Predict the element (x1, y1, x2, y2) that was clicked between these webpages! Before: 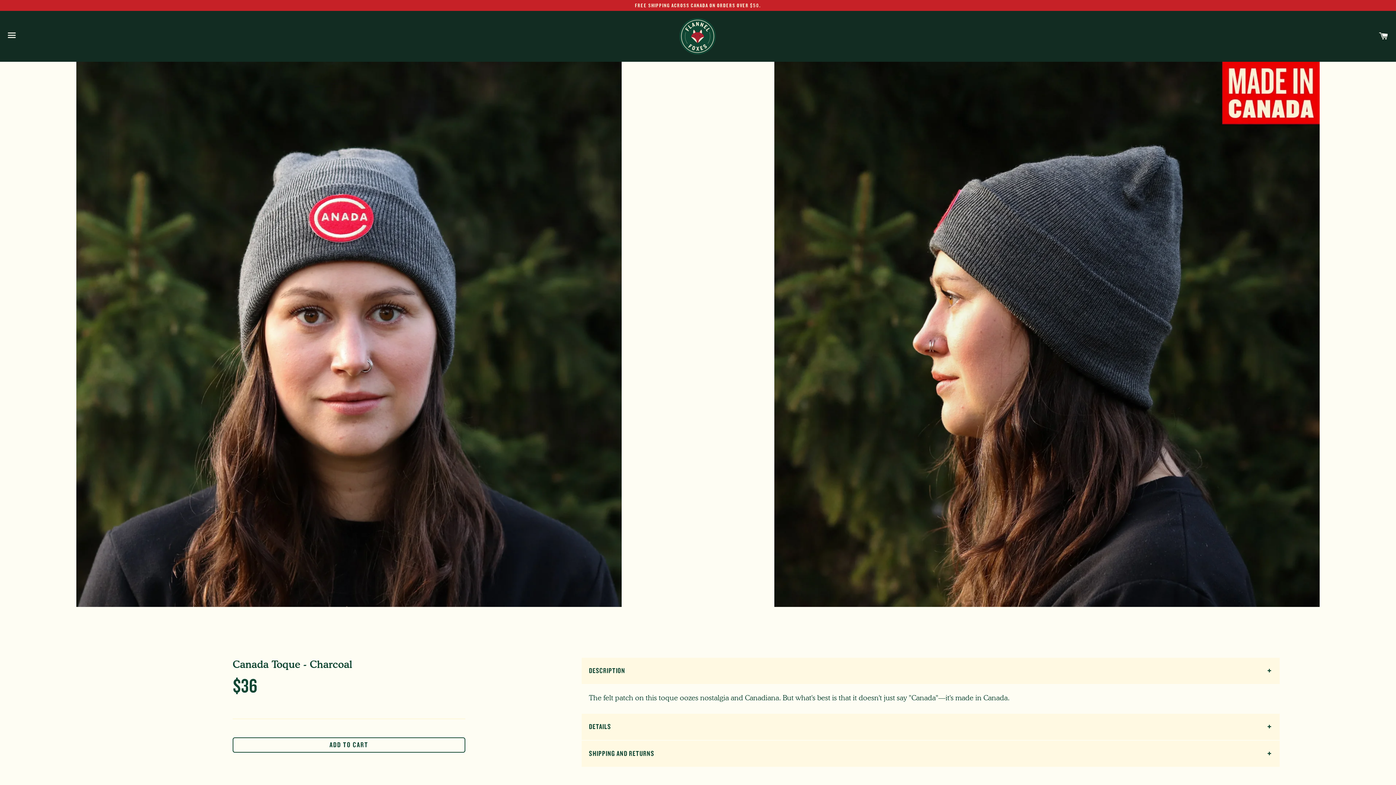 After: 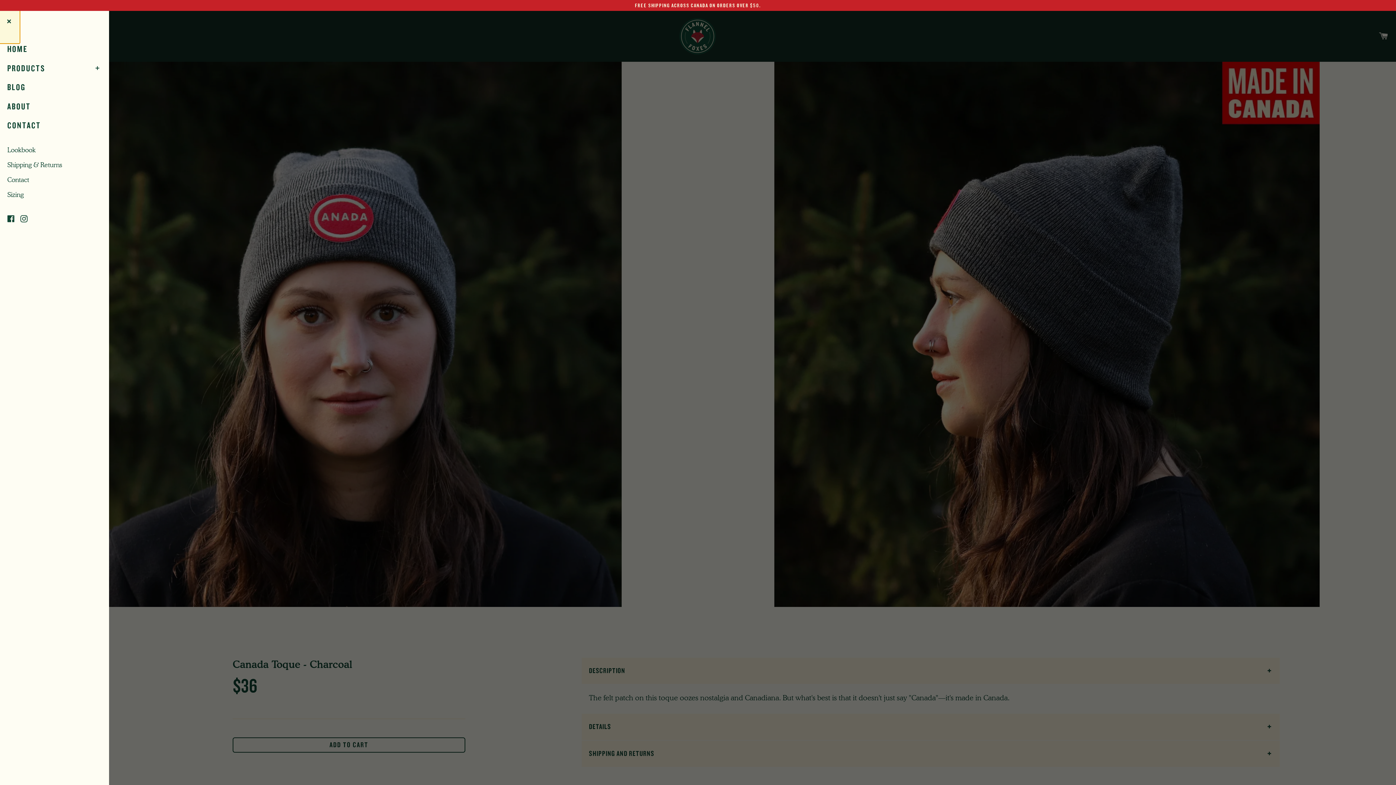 Action: bbox: (3, 25, 20, 47) label: Menu